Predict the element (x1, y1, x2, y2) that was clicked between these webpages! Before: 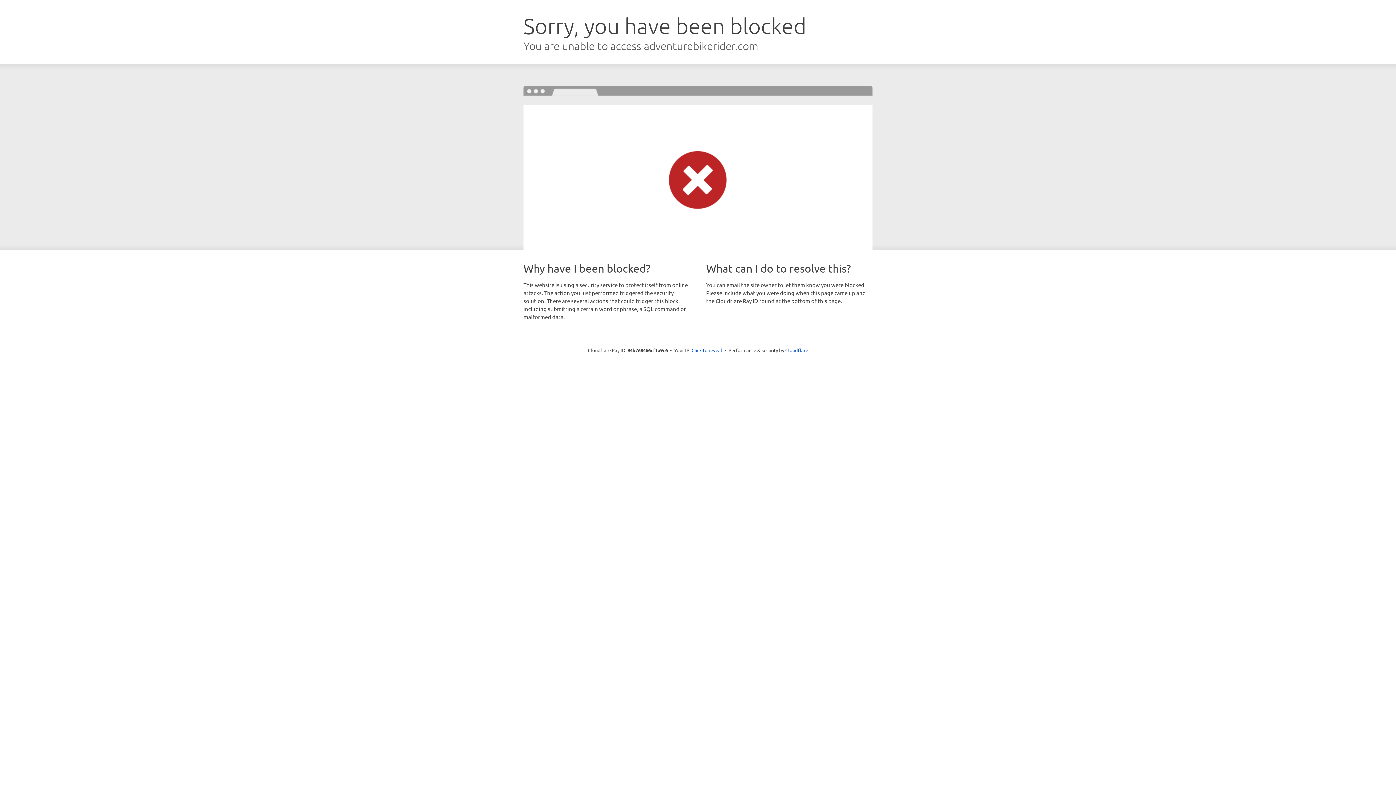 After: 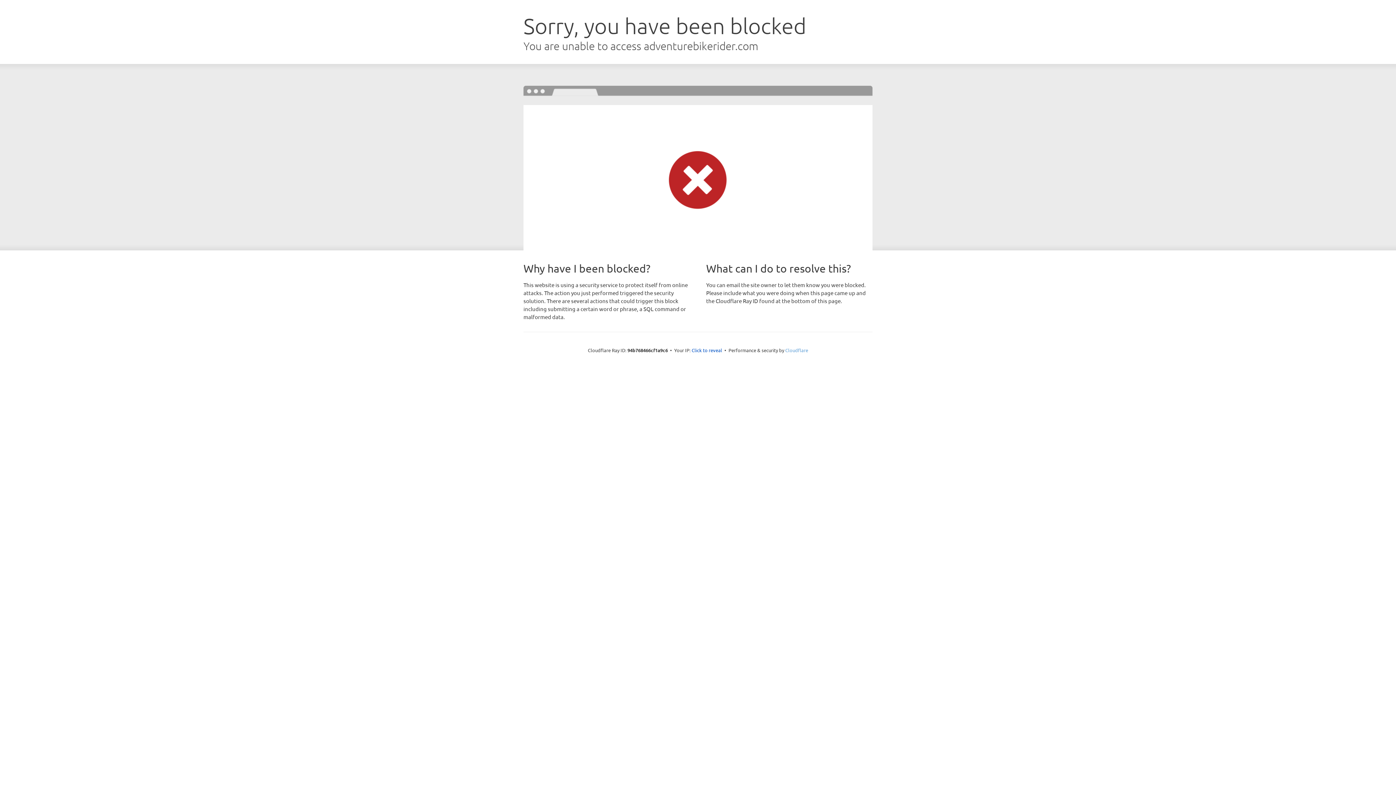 Action: label: Cloudflare bbox: (785, 347, 808, 353)